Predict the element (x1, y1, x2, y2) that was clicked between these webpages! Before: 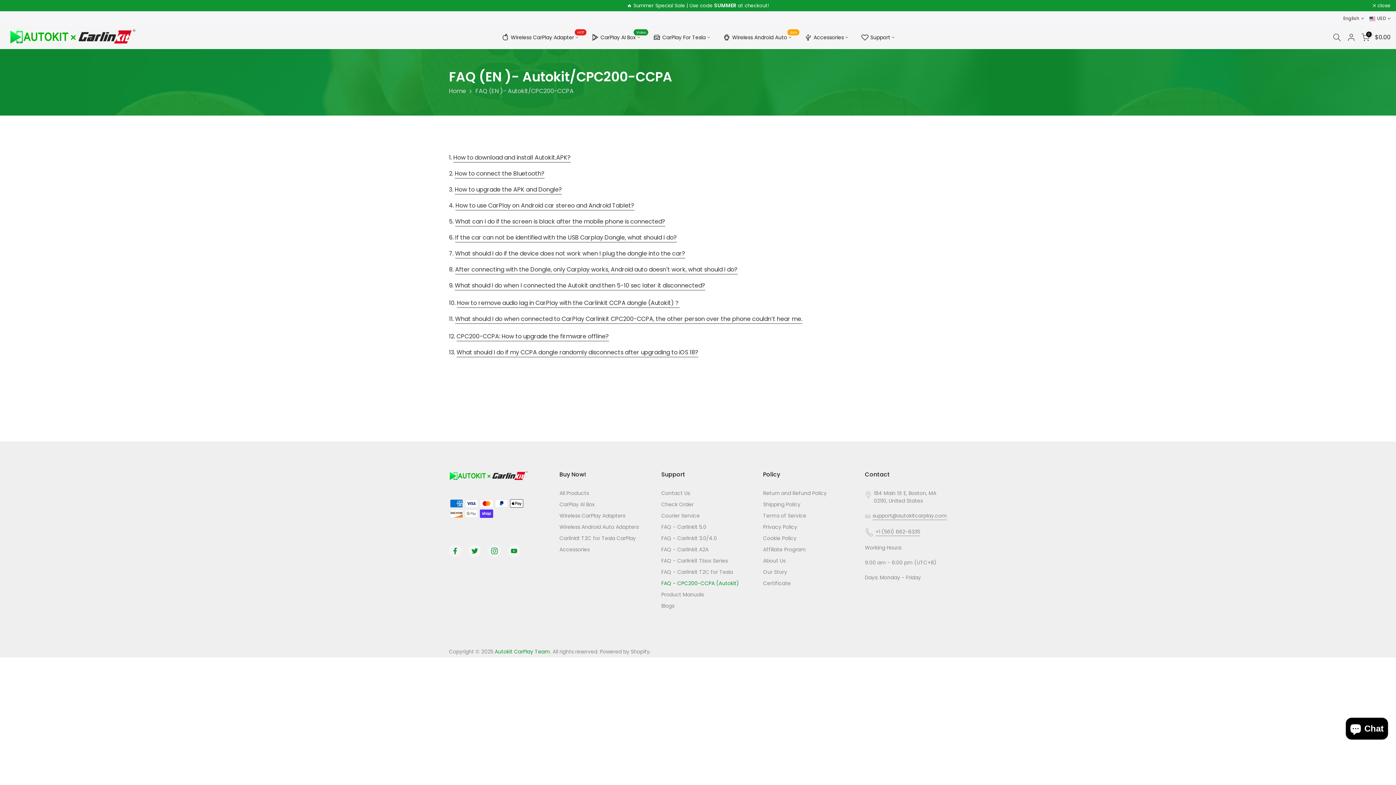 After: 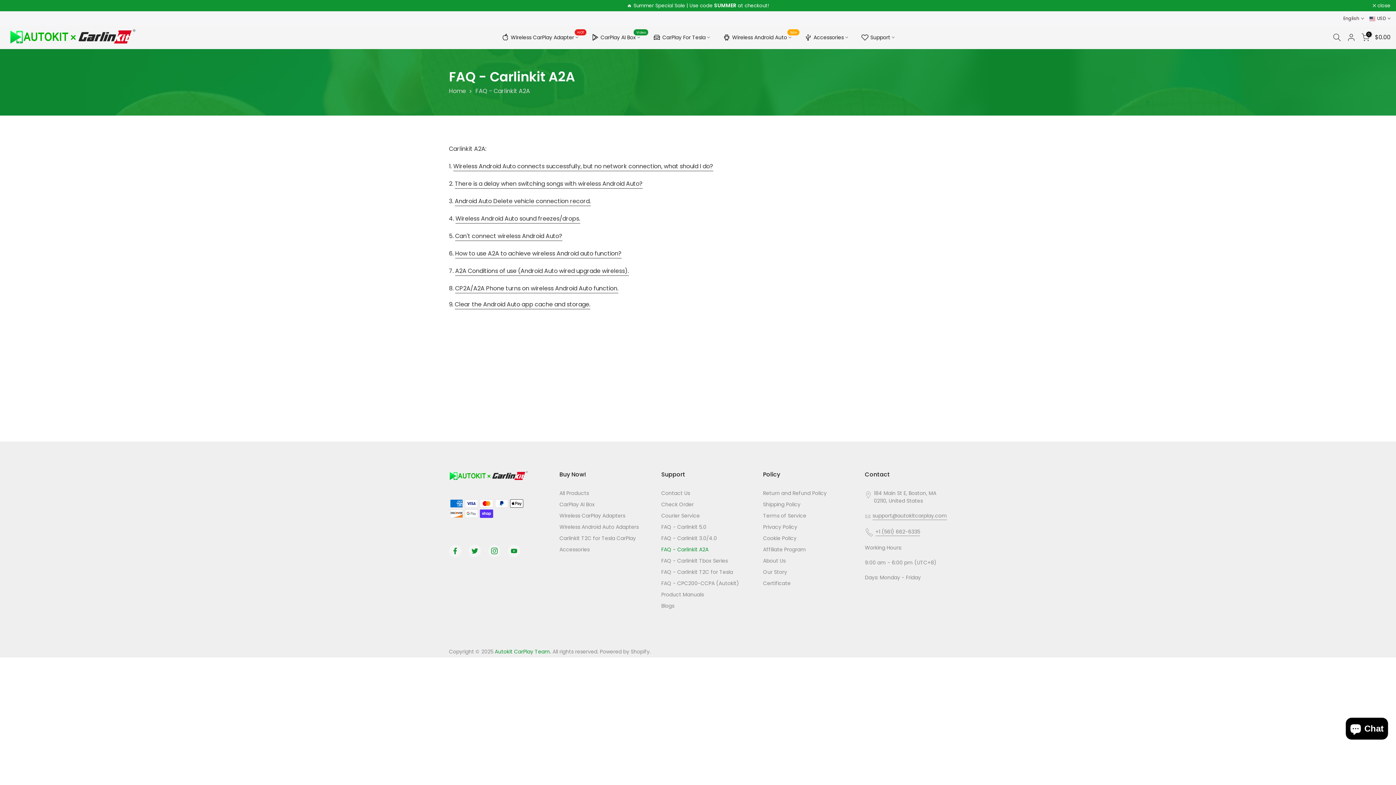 Action: bbox: (661, 546, 708, 553) label: FAQ - Carlinkit A2A